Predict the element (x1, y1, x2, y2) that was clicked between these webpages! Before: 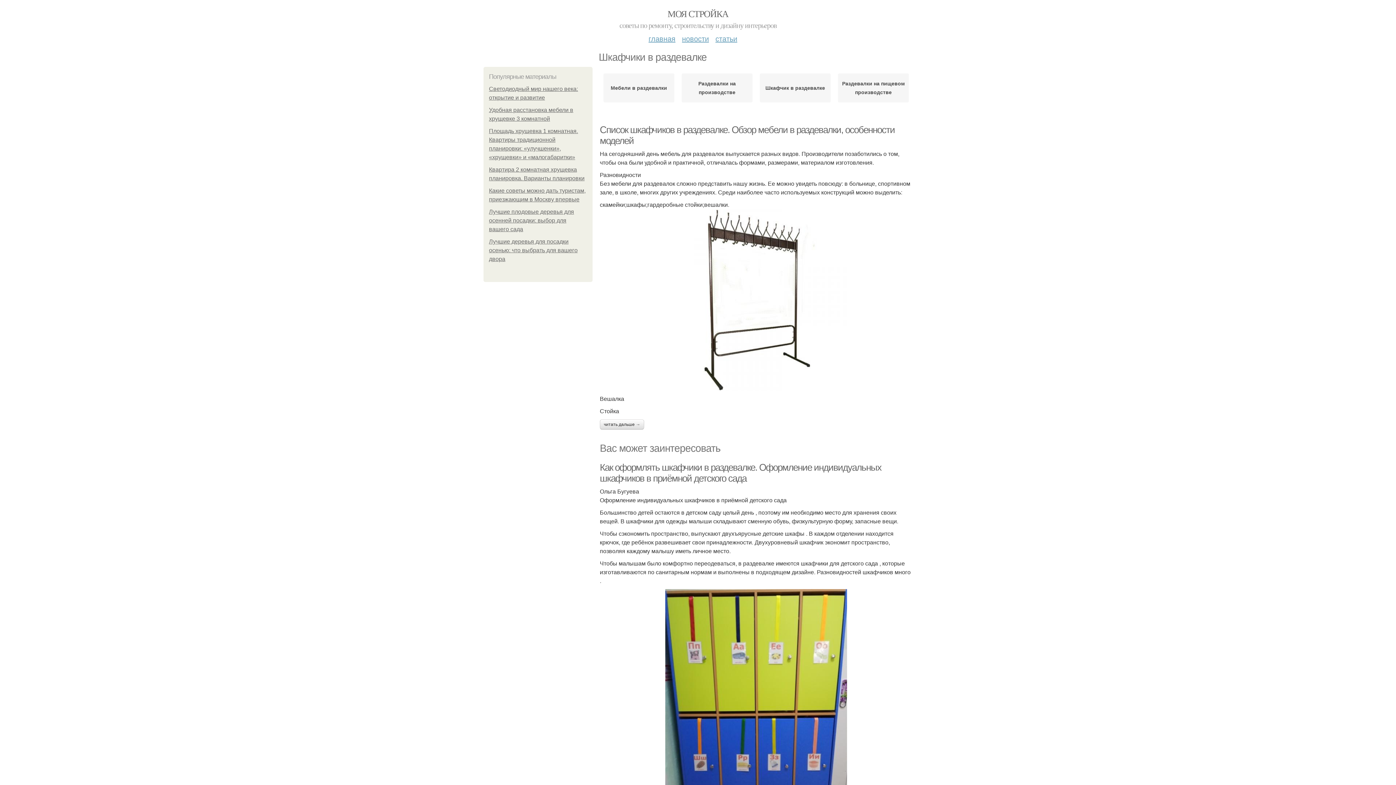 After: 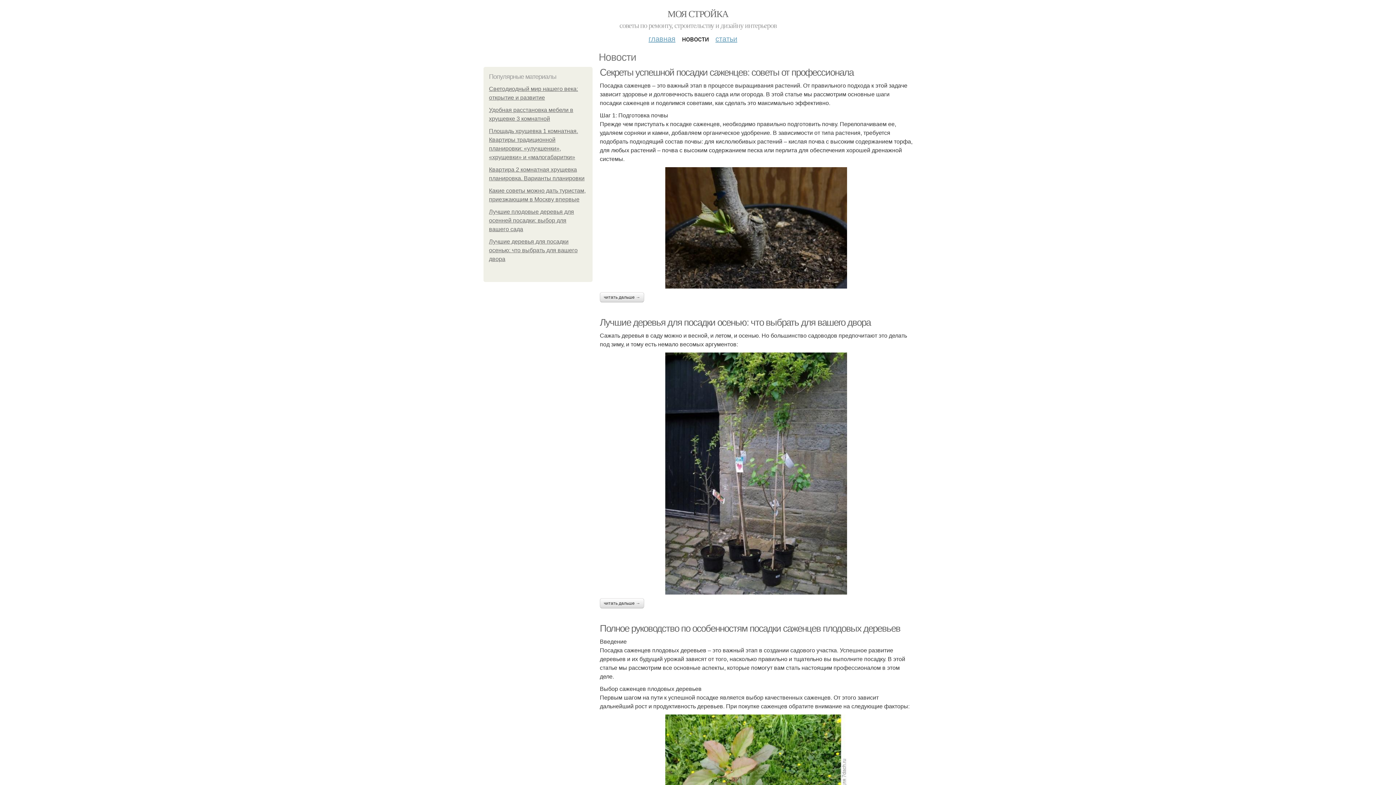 Action: label: новости bbox: (682, 29, 709, 42)